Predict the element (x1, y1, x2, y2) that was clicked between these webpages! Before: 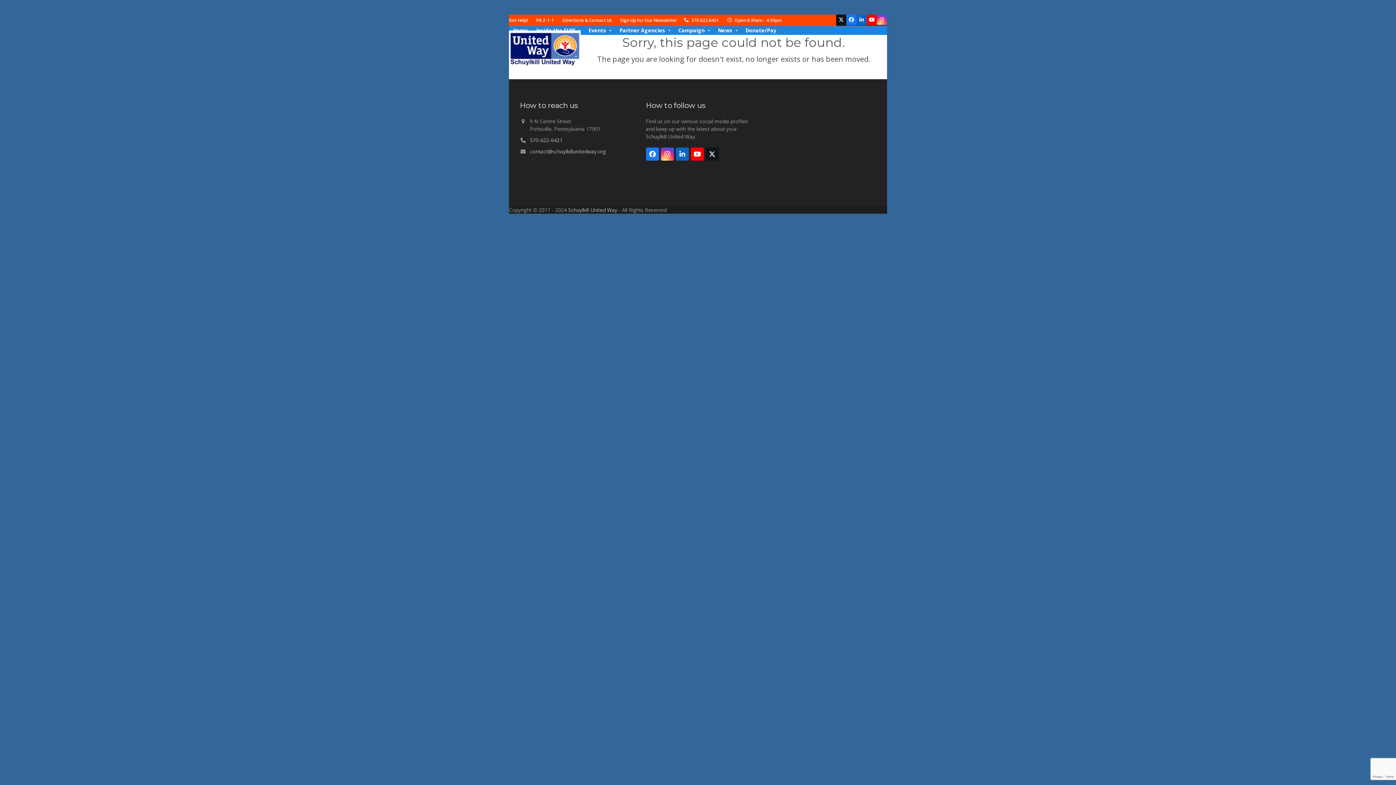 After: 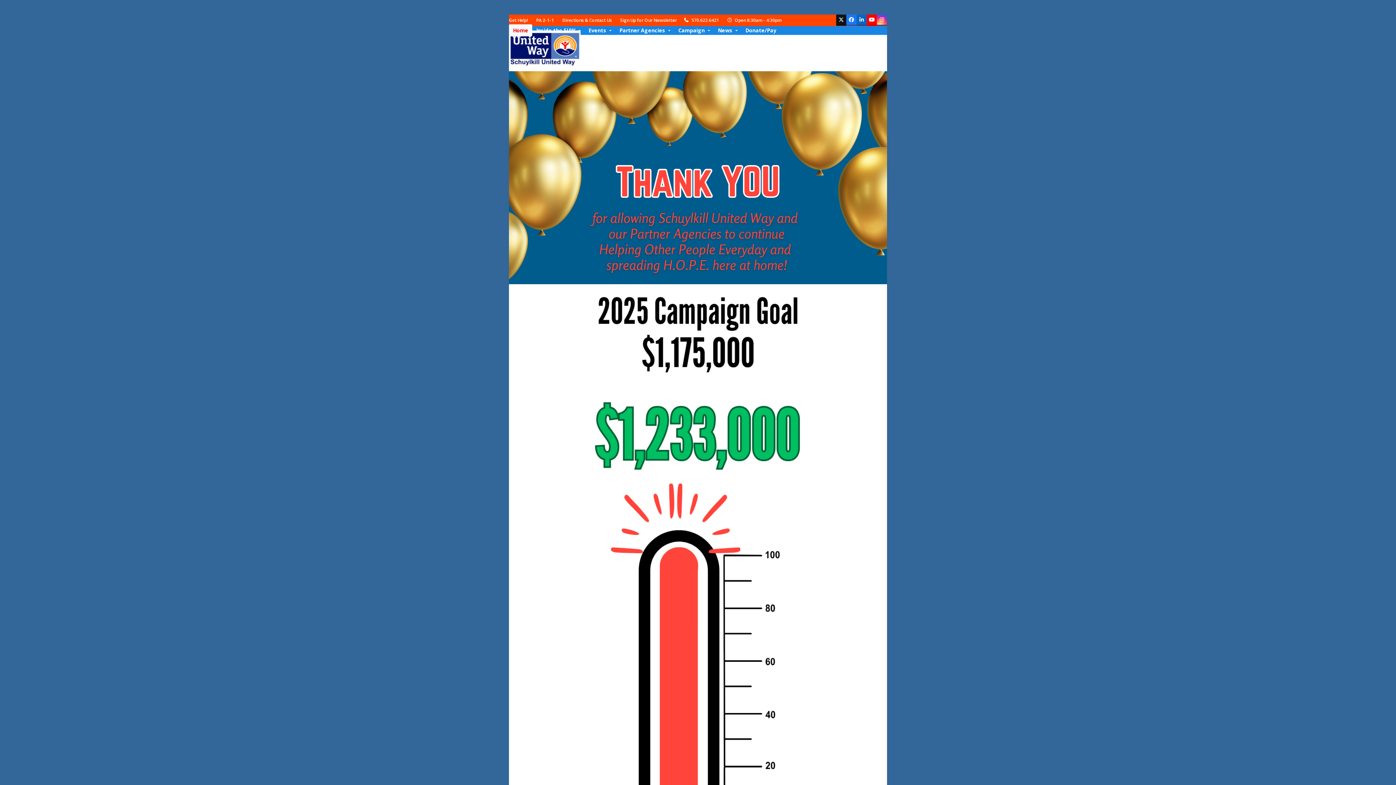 Action: label: Home bbox: (509, 21, 532, 39)